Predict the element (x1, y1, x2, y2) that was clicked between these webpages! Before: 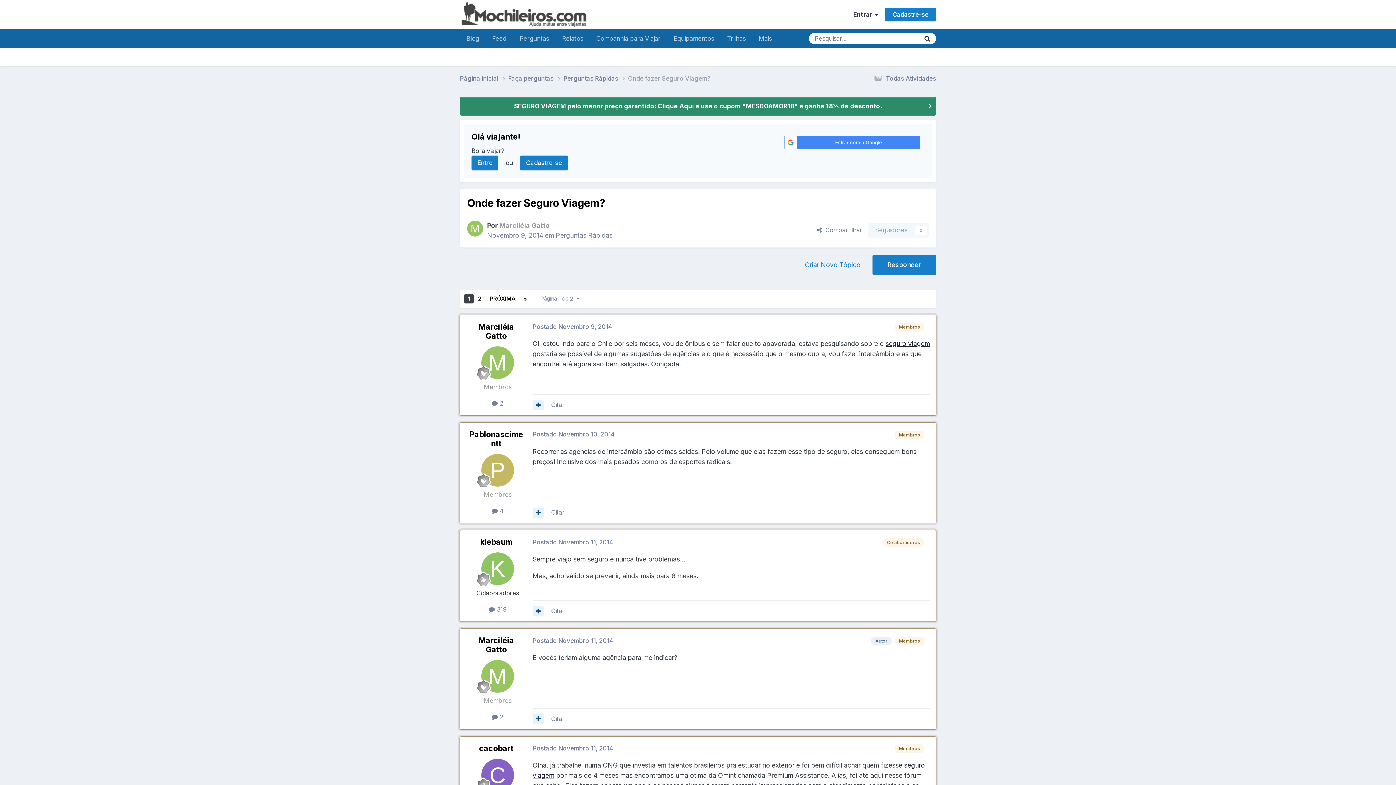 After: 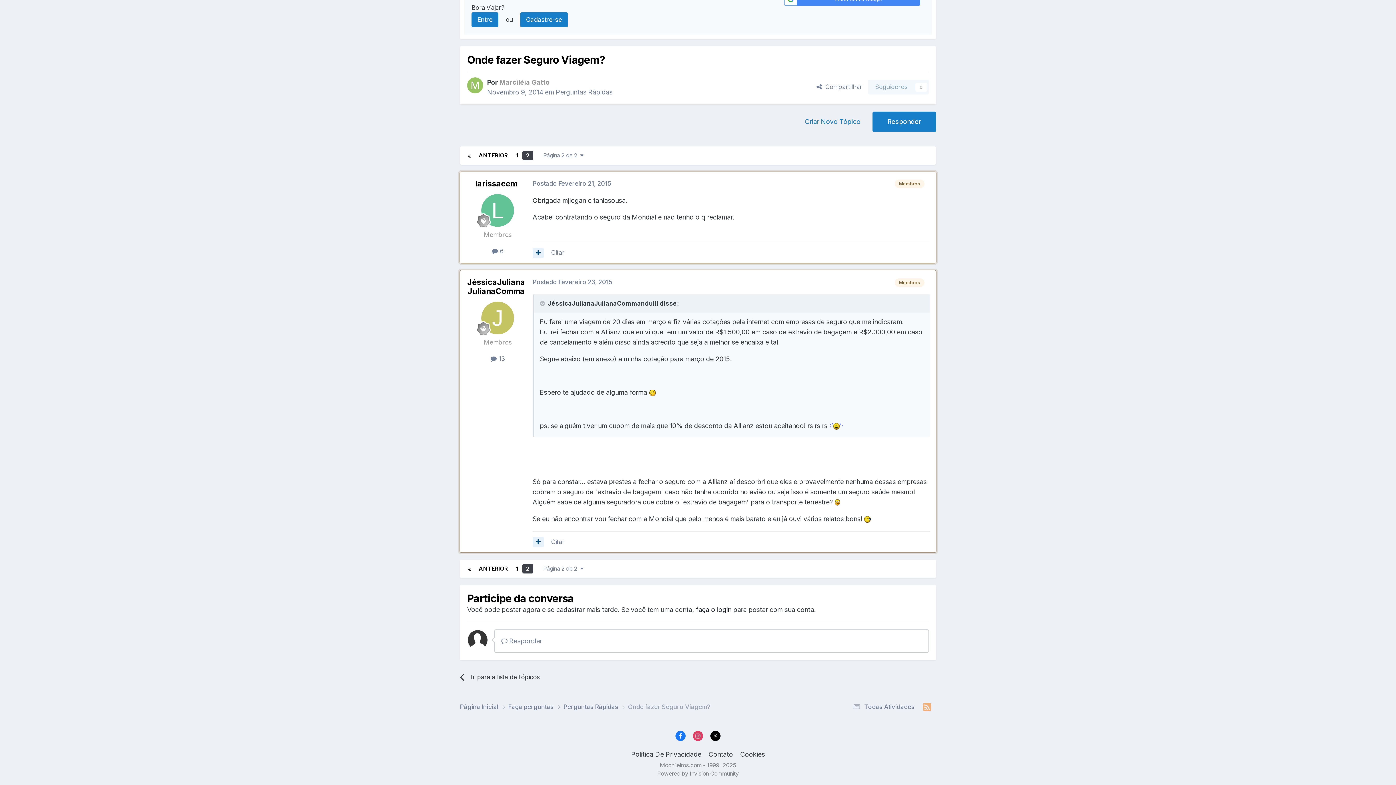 Action: bbox: (474, 294, 485, 303) label: 2